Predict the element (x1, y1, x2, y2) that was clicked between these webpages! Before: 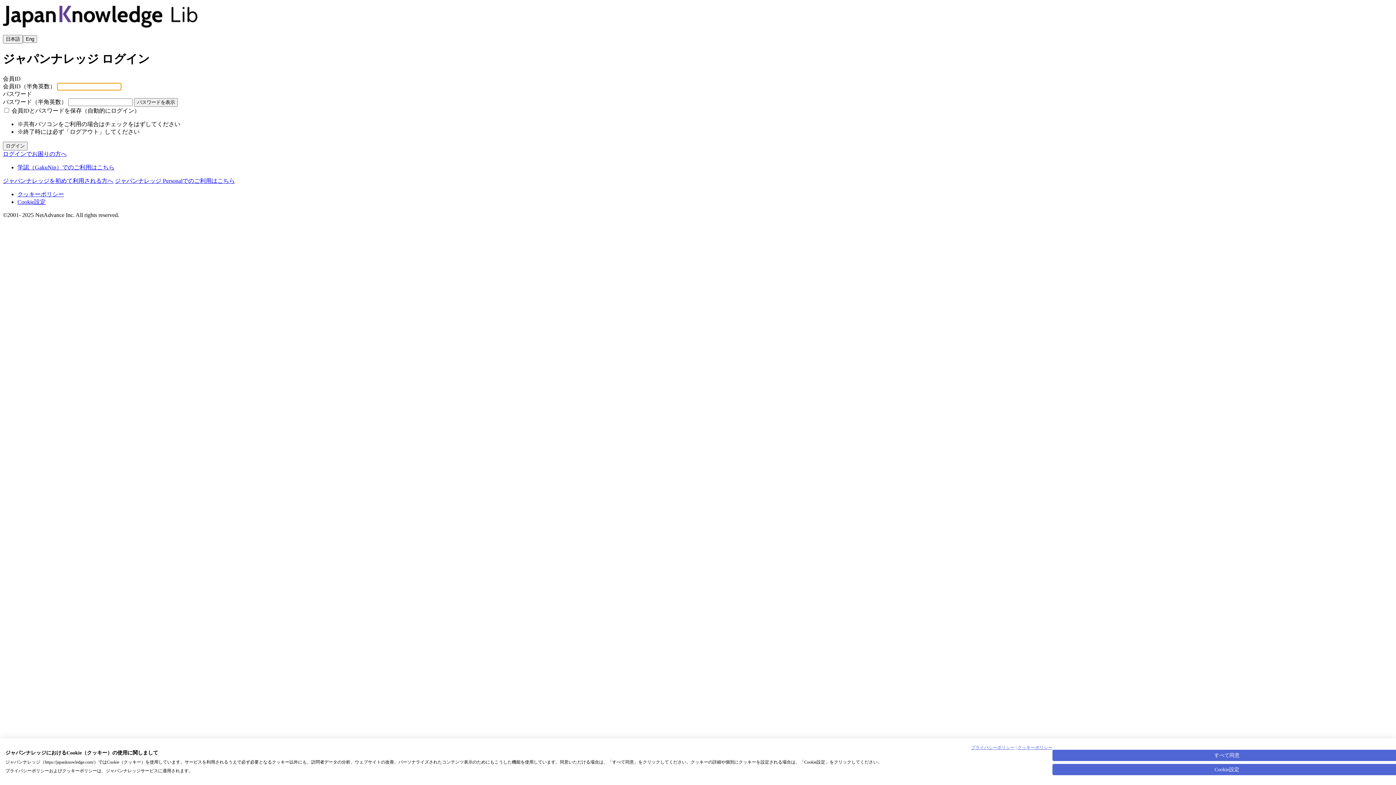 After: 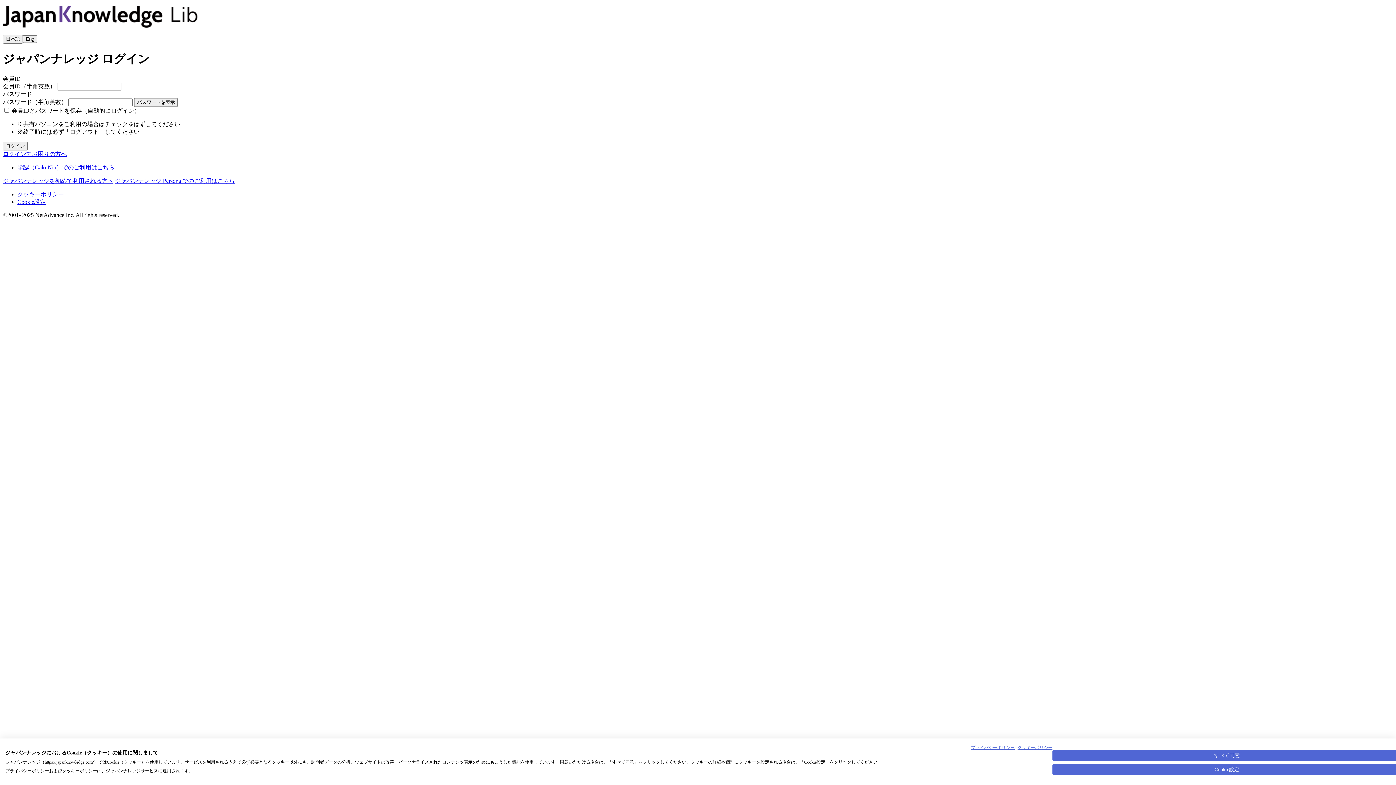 Action: label: ジャパンナレッジを初めて利用される方へ bbox: (2, 177, 113, 183)